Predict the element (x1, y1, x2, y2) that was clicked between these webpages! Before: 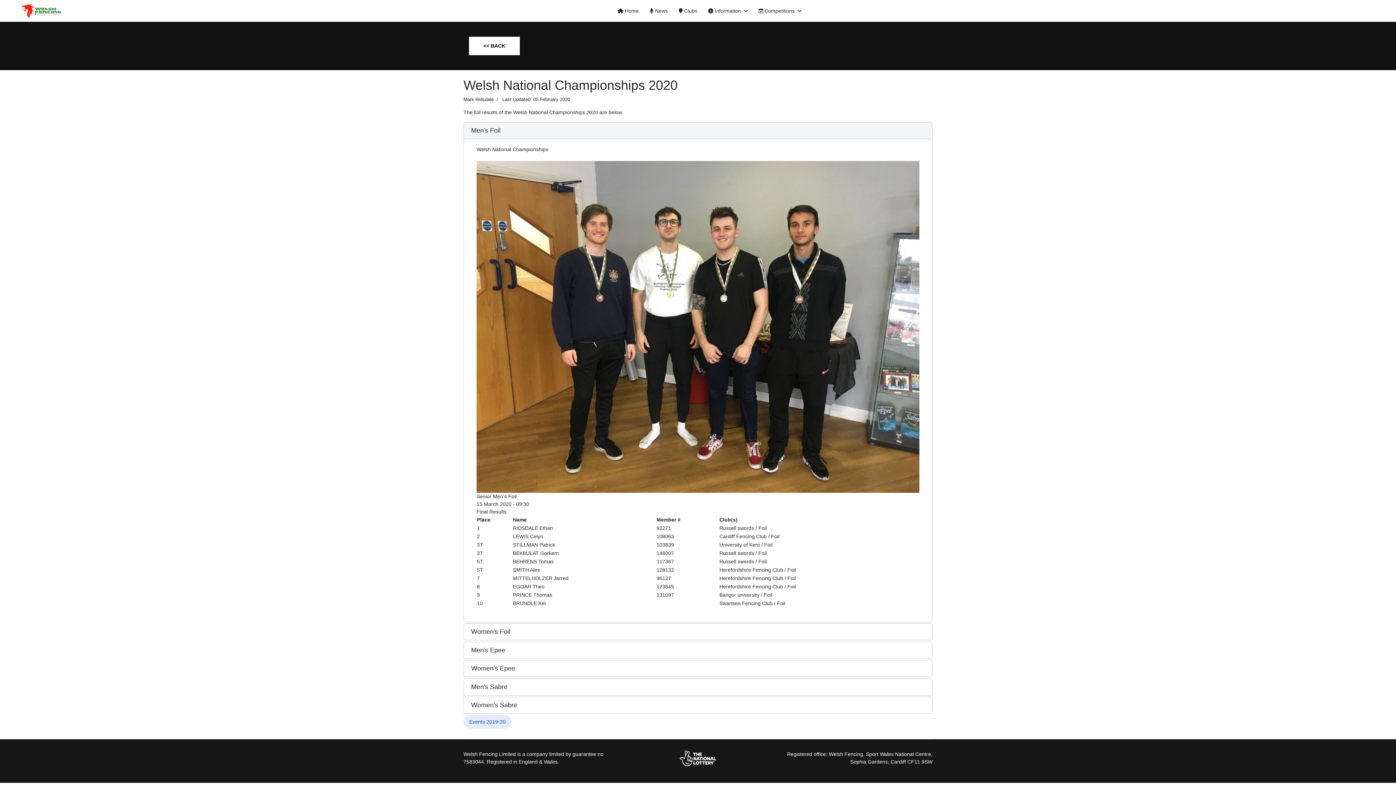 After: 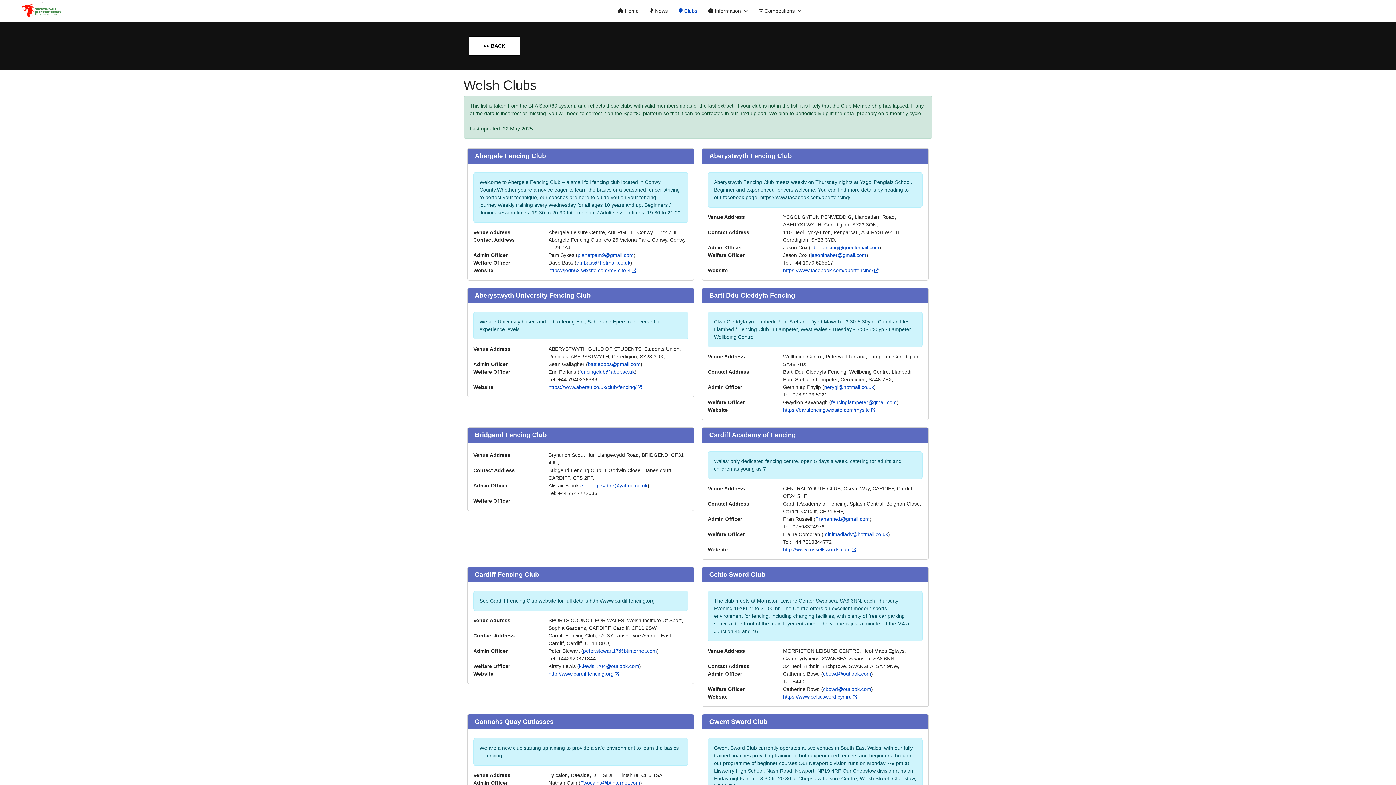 Action: label:  Clubs bbox: (673, 0, 702, 21)